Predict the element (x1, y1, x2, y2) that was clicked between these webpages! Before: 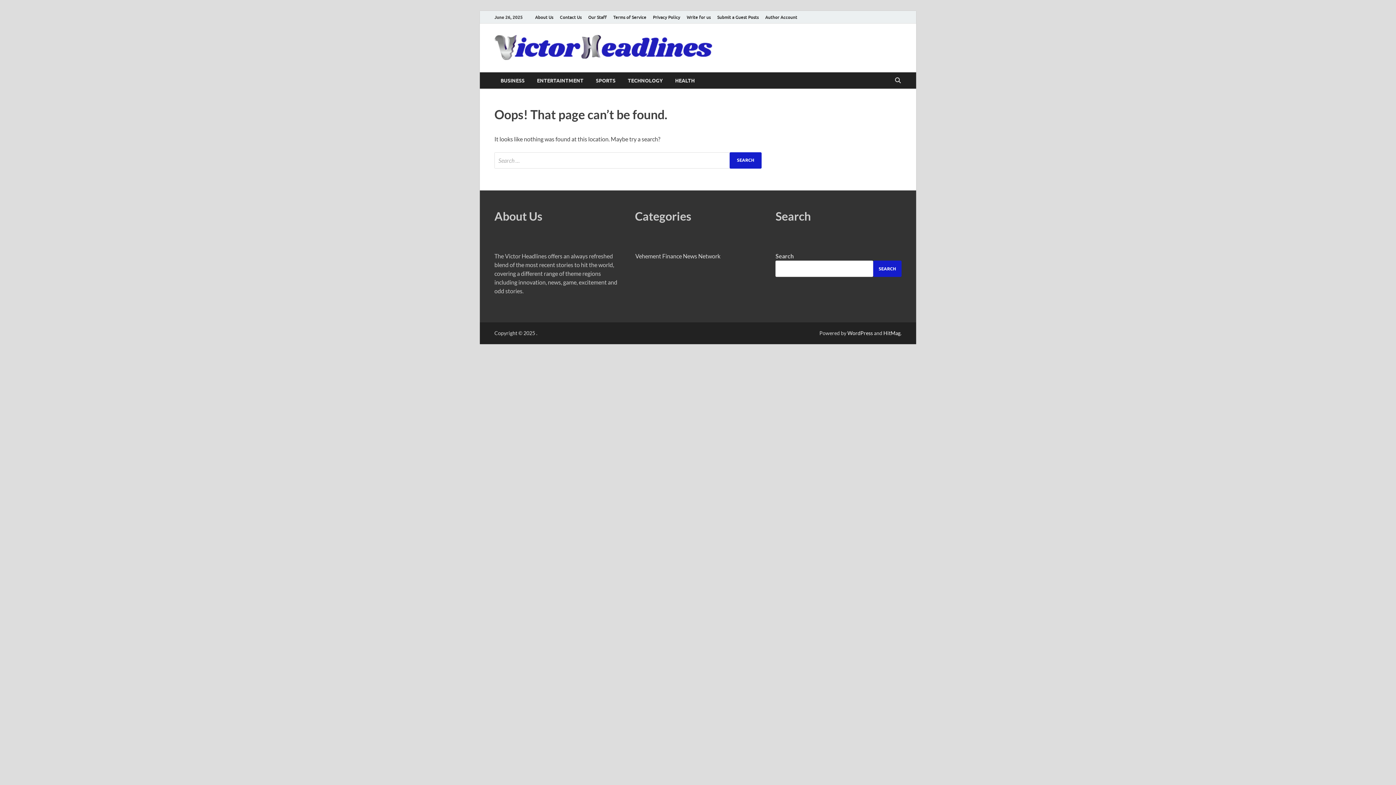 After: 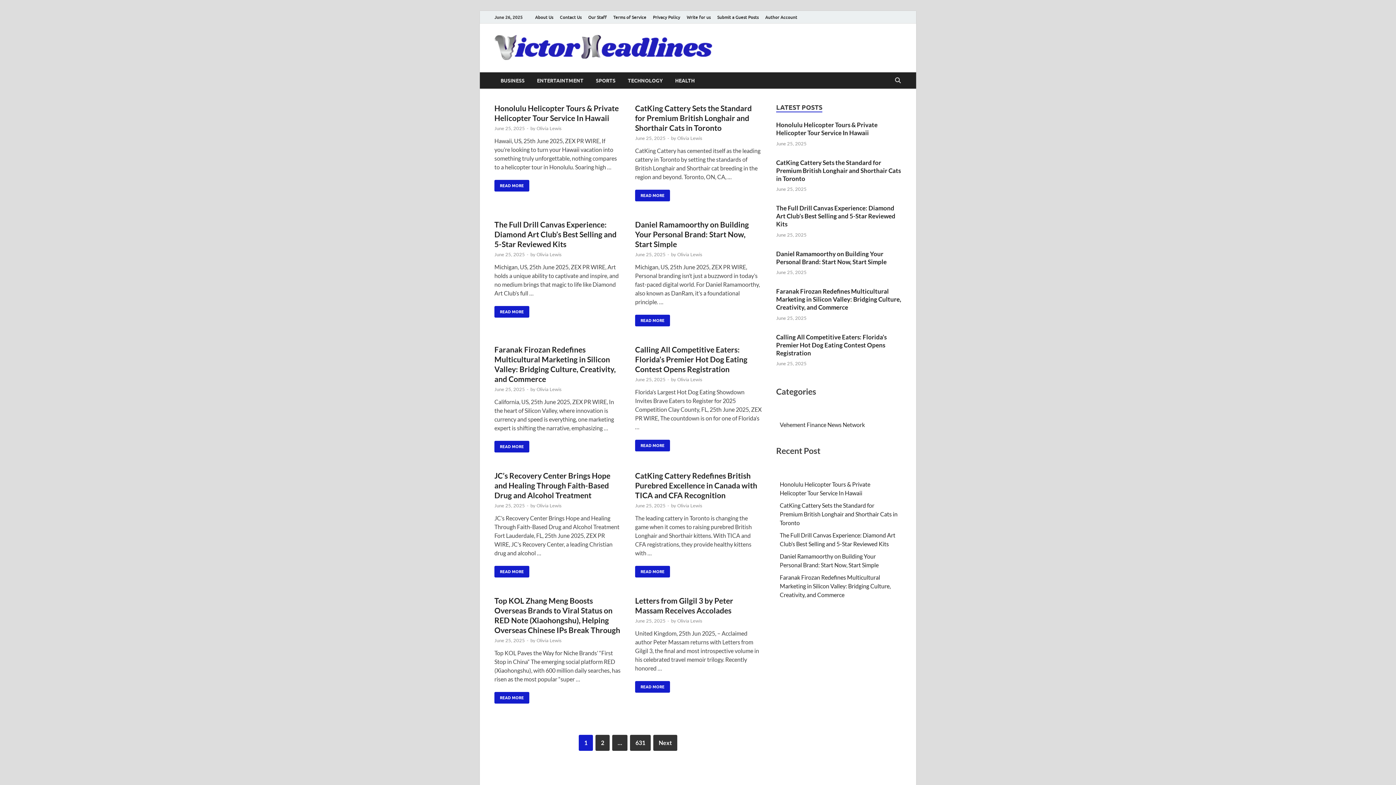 Action: bbox: (494, 54, 712, 61)